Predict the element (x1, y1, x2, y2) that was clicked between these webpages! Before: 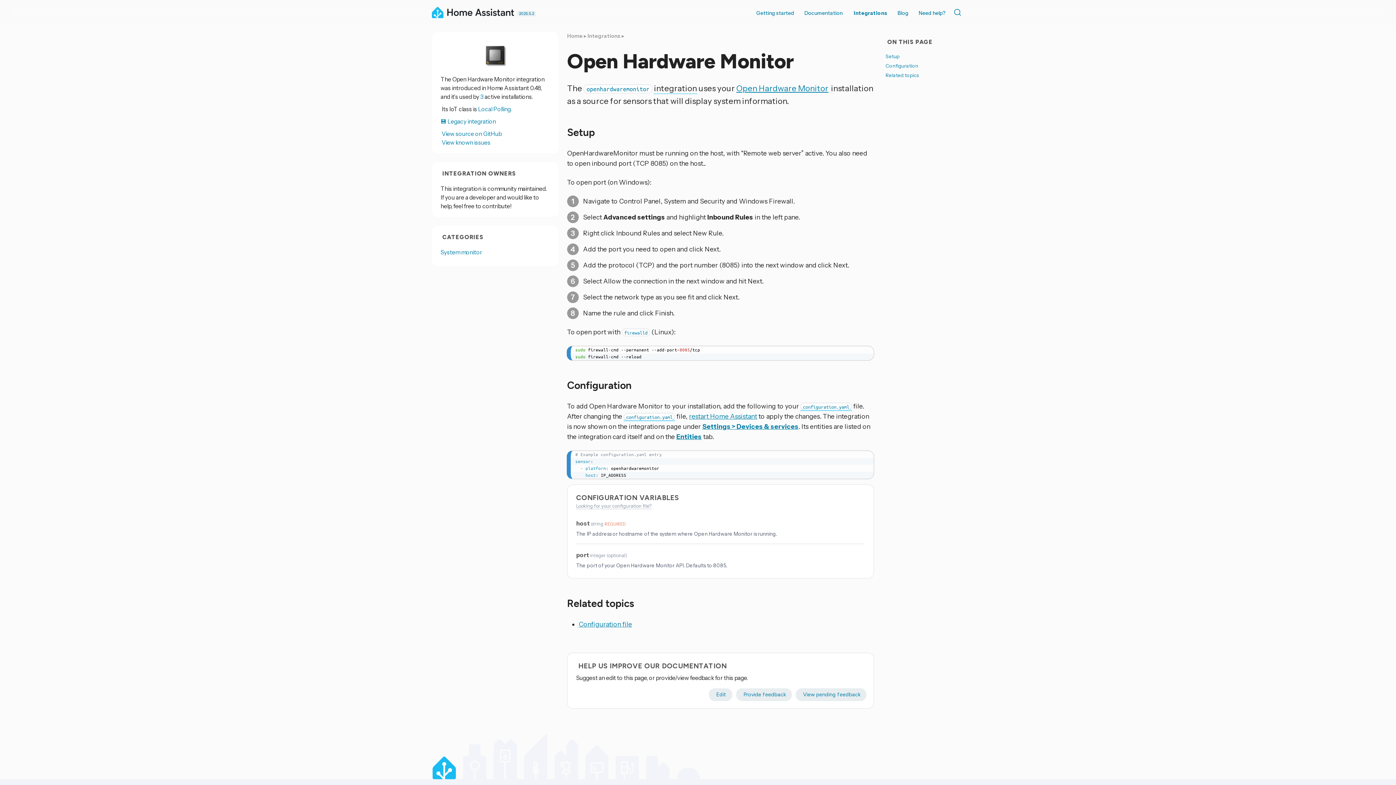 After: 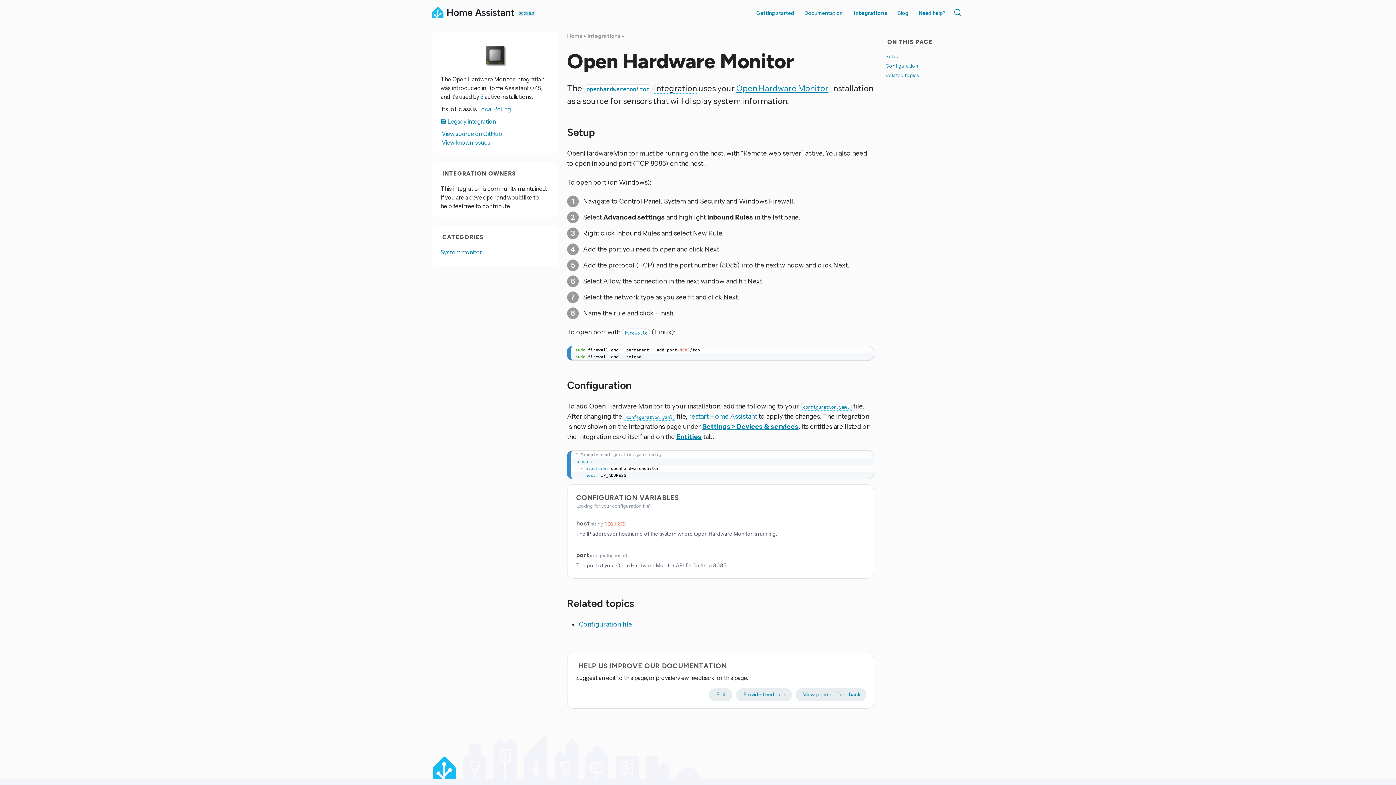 Action: bbox: (576, 503, 651, 509) label: Looking for your configuration file?